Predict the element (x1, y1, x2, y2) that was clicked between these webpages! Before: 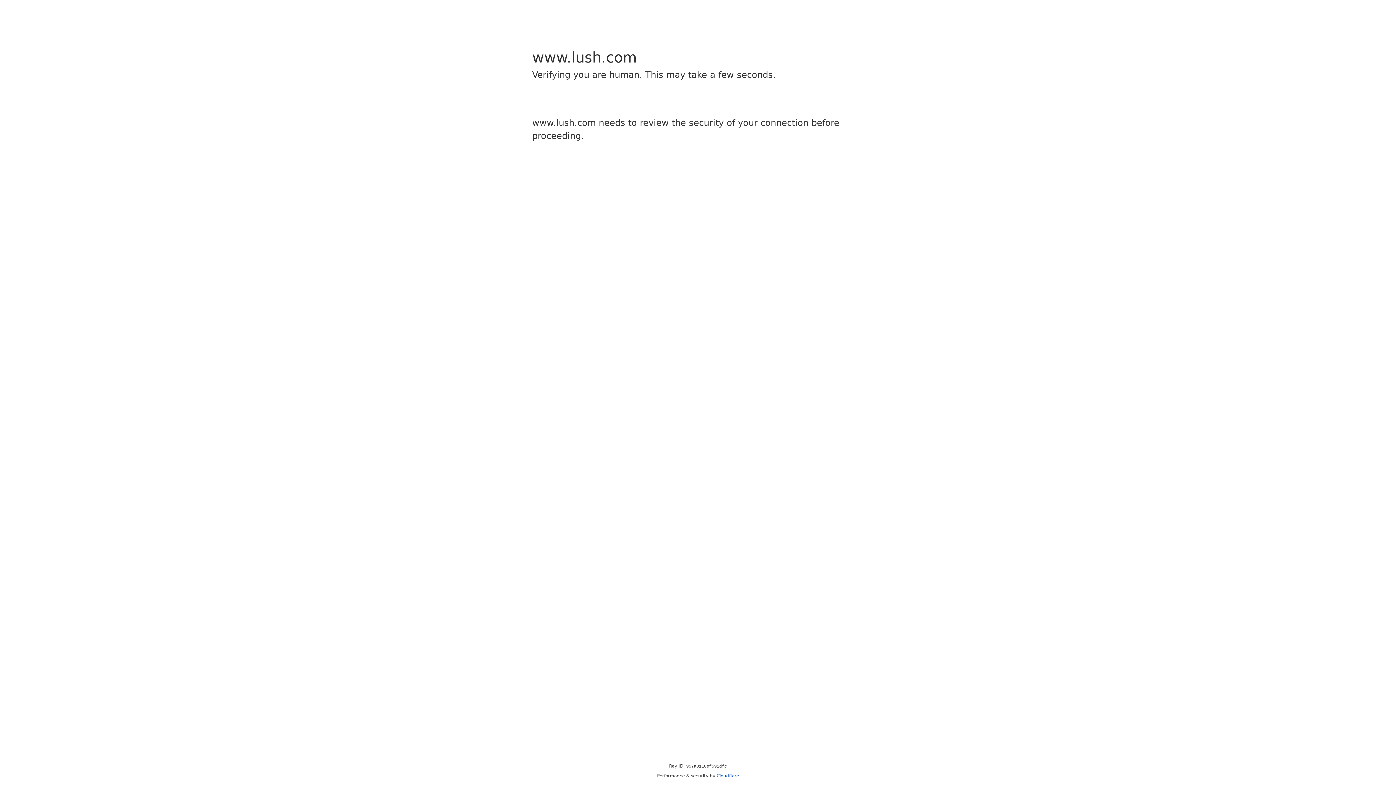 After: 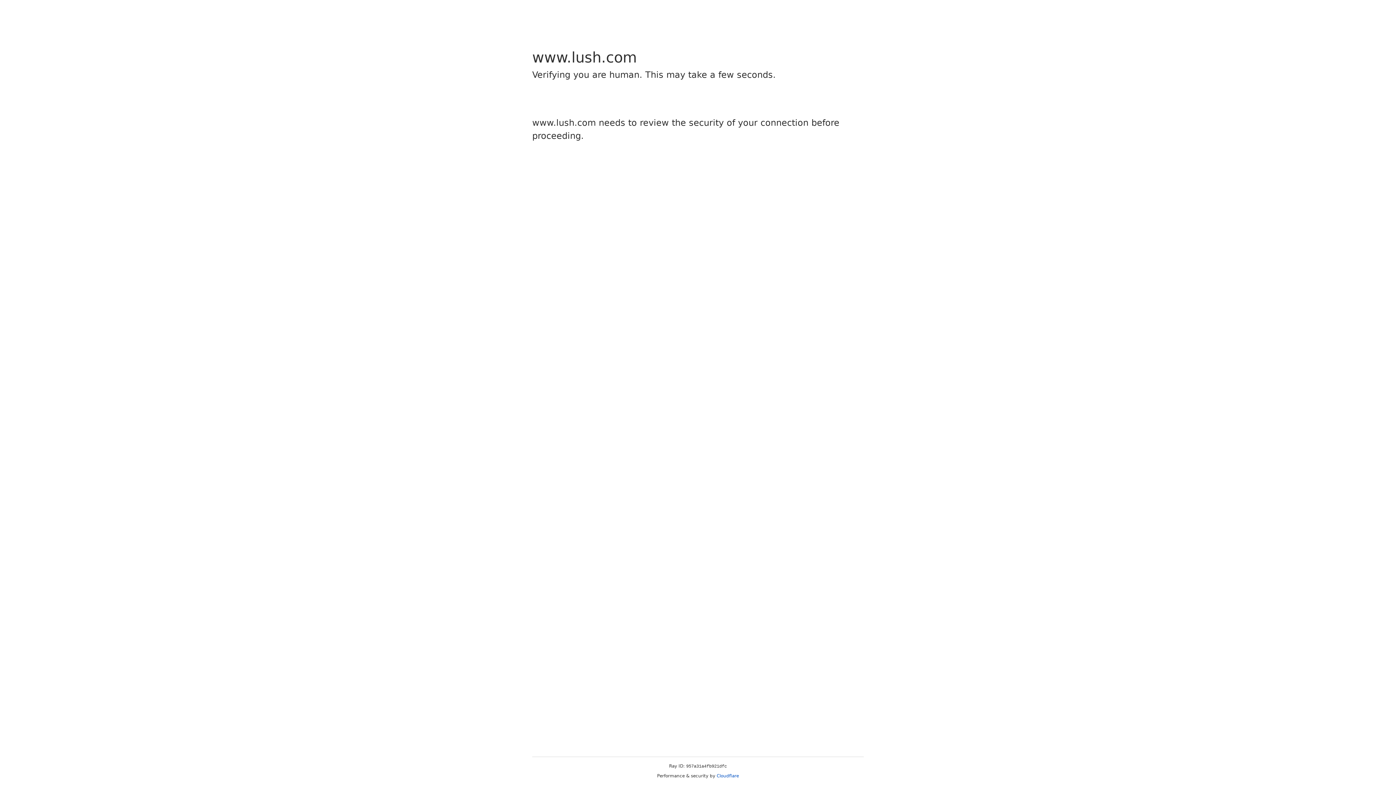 Action: label: Cloudflare bbox: (716, 773, 739, 778)